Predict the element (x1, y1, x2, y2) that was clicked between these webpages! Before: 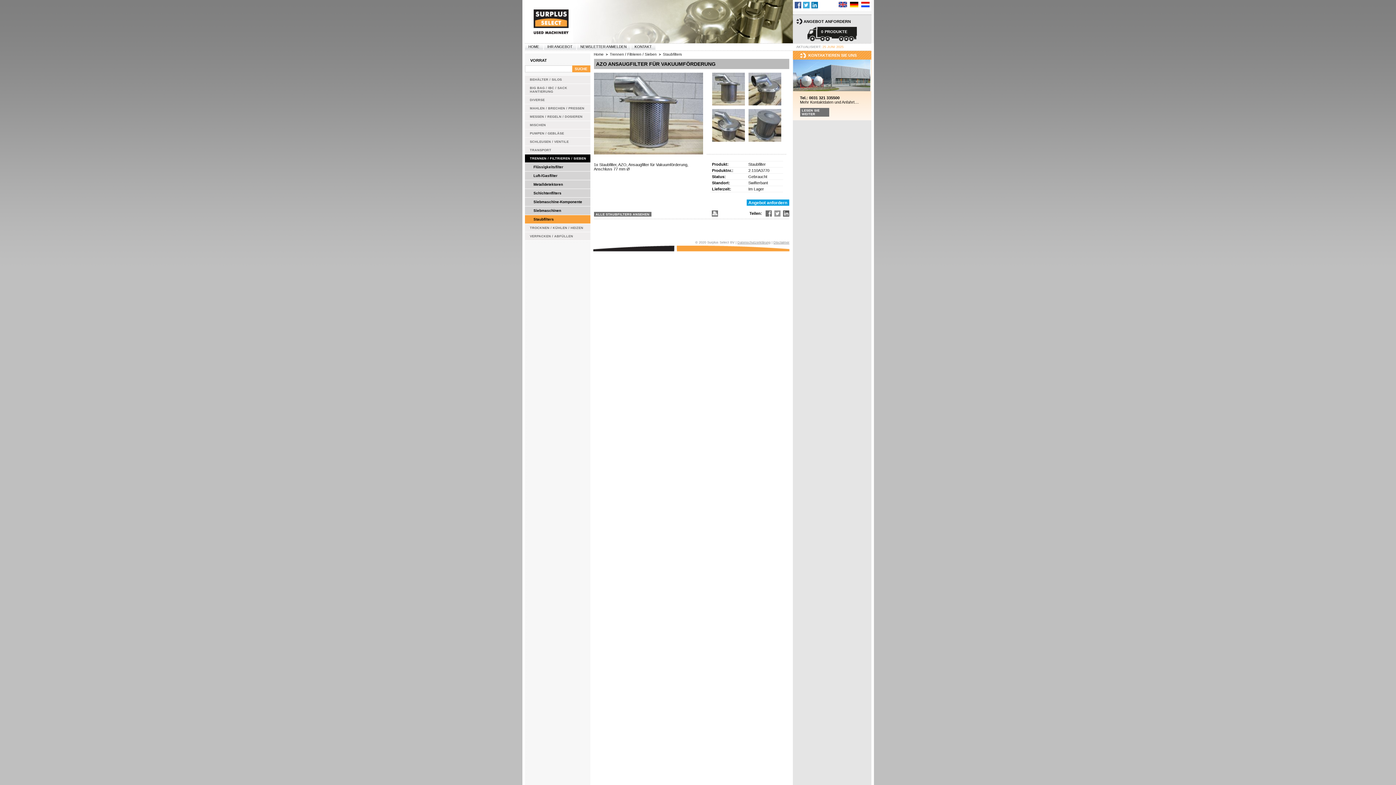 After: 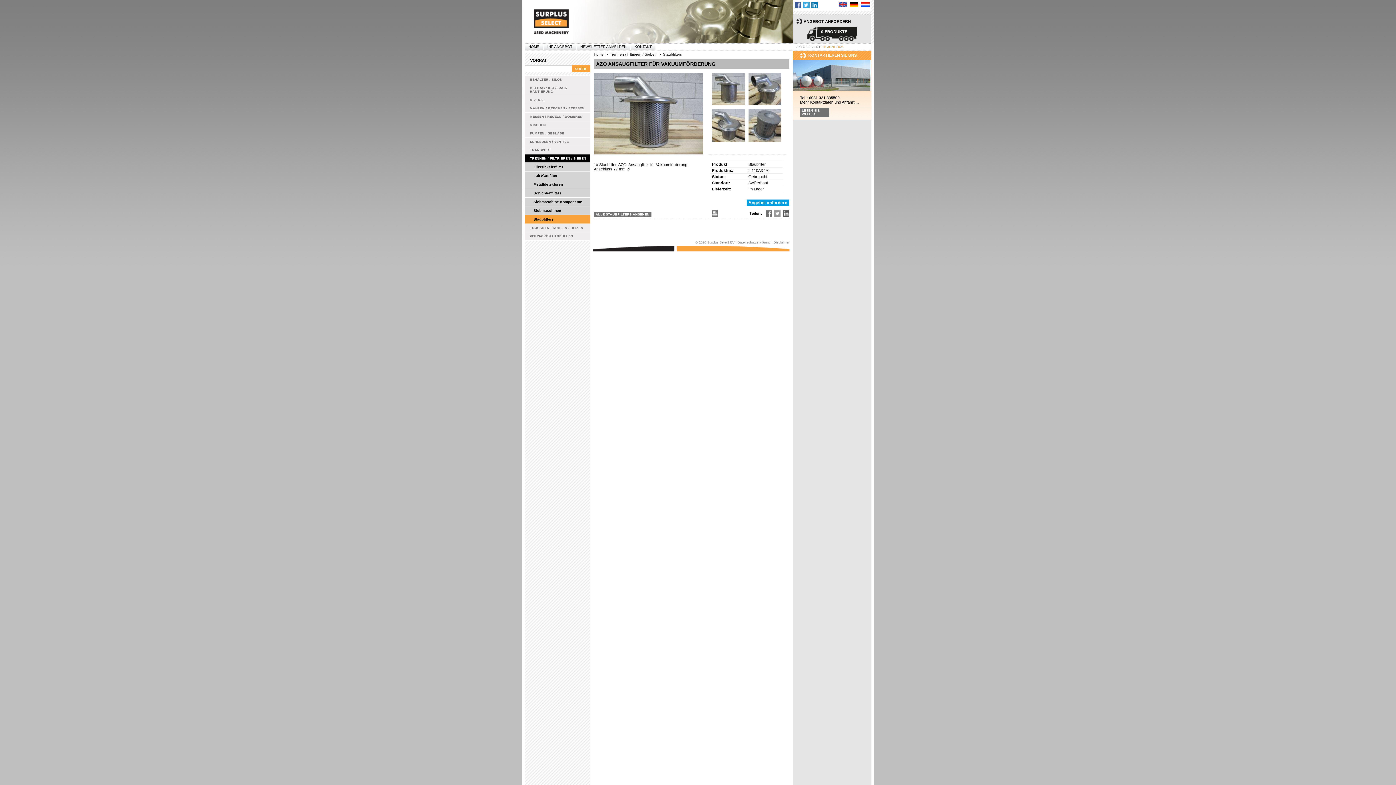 Action: bbox: (711, 210, 717, 216)